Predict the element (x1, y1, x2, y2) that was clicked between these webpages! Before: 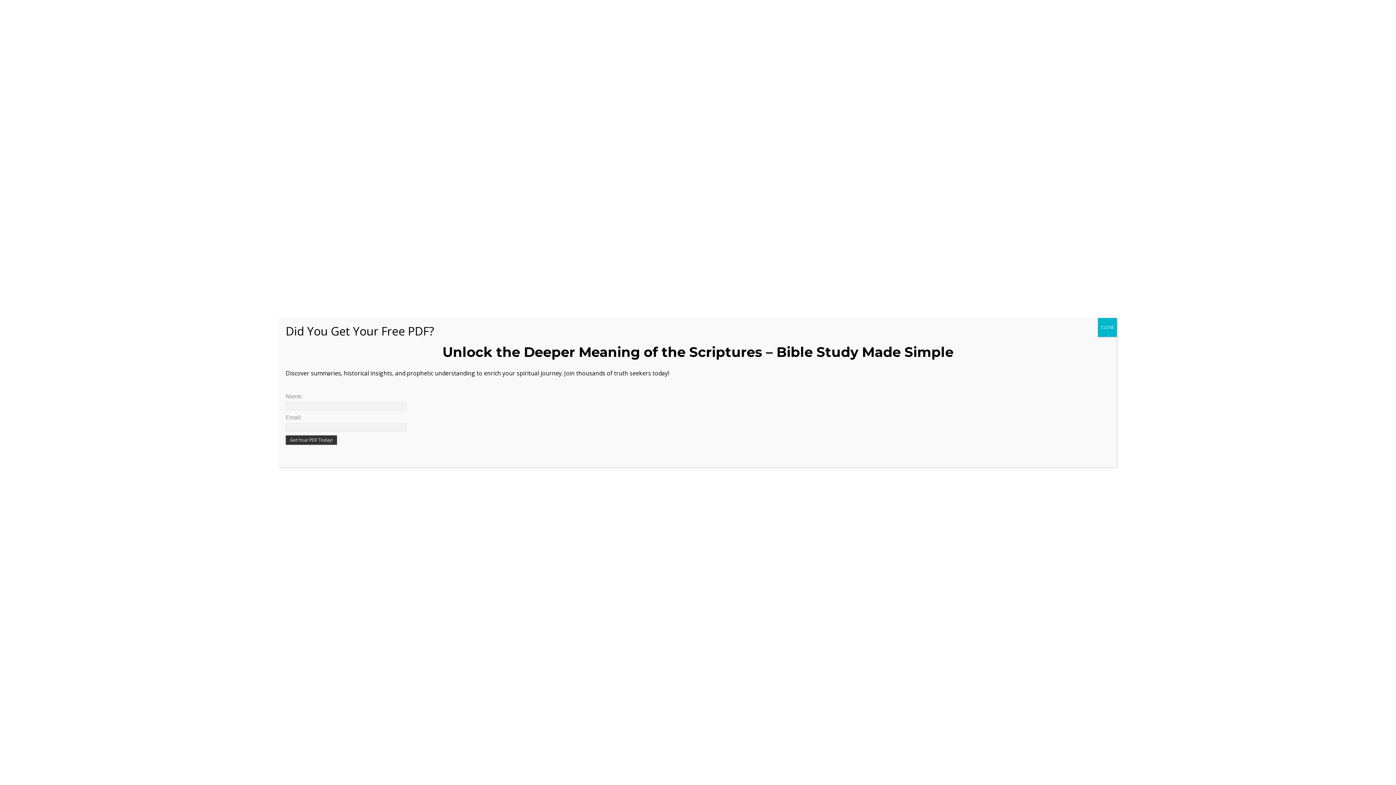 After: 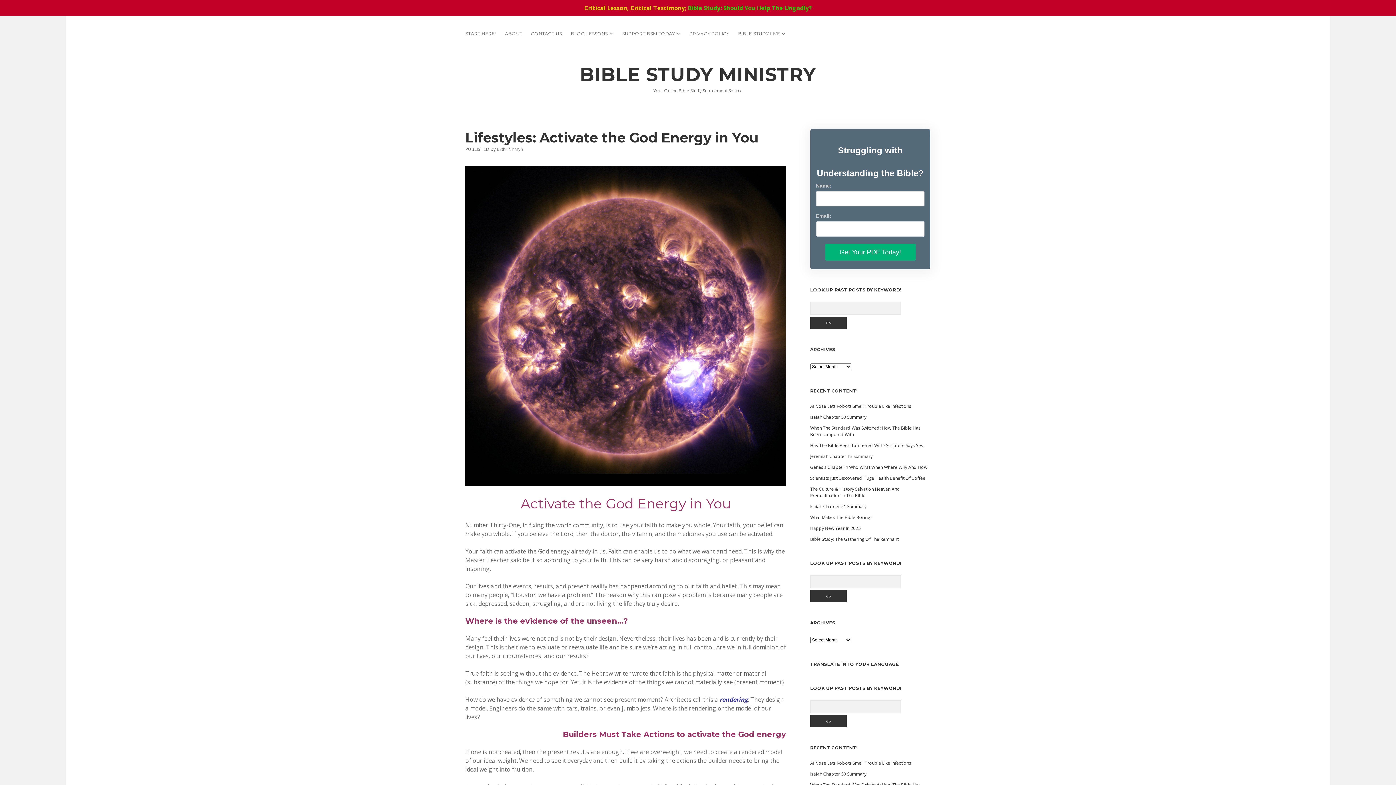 Action: label: Close bbox: (1098, 318, 1117, 336)